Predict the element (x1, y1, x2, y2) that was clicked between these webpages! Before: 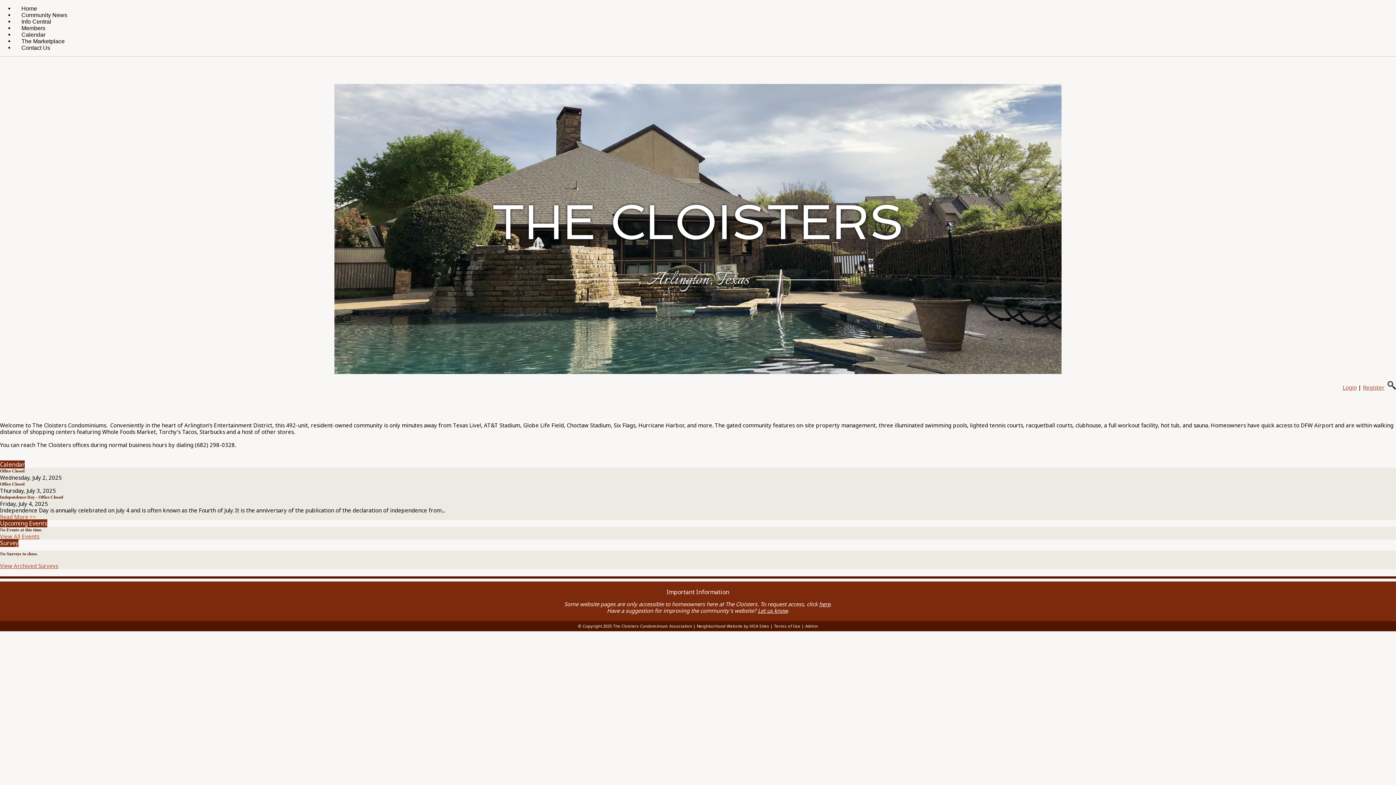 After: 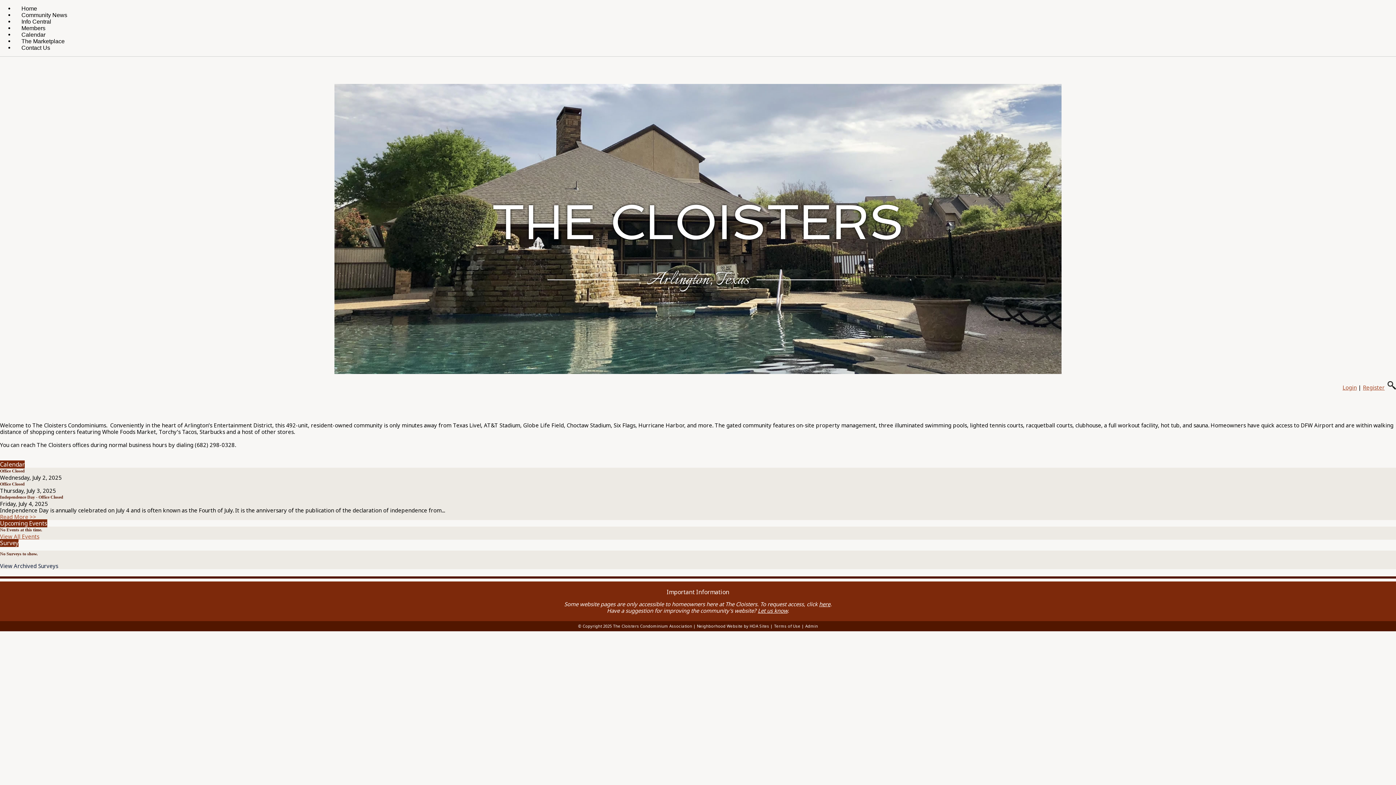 Action: bbox: (0, 562, 58, 569) label: View Archived Surveys